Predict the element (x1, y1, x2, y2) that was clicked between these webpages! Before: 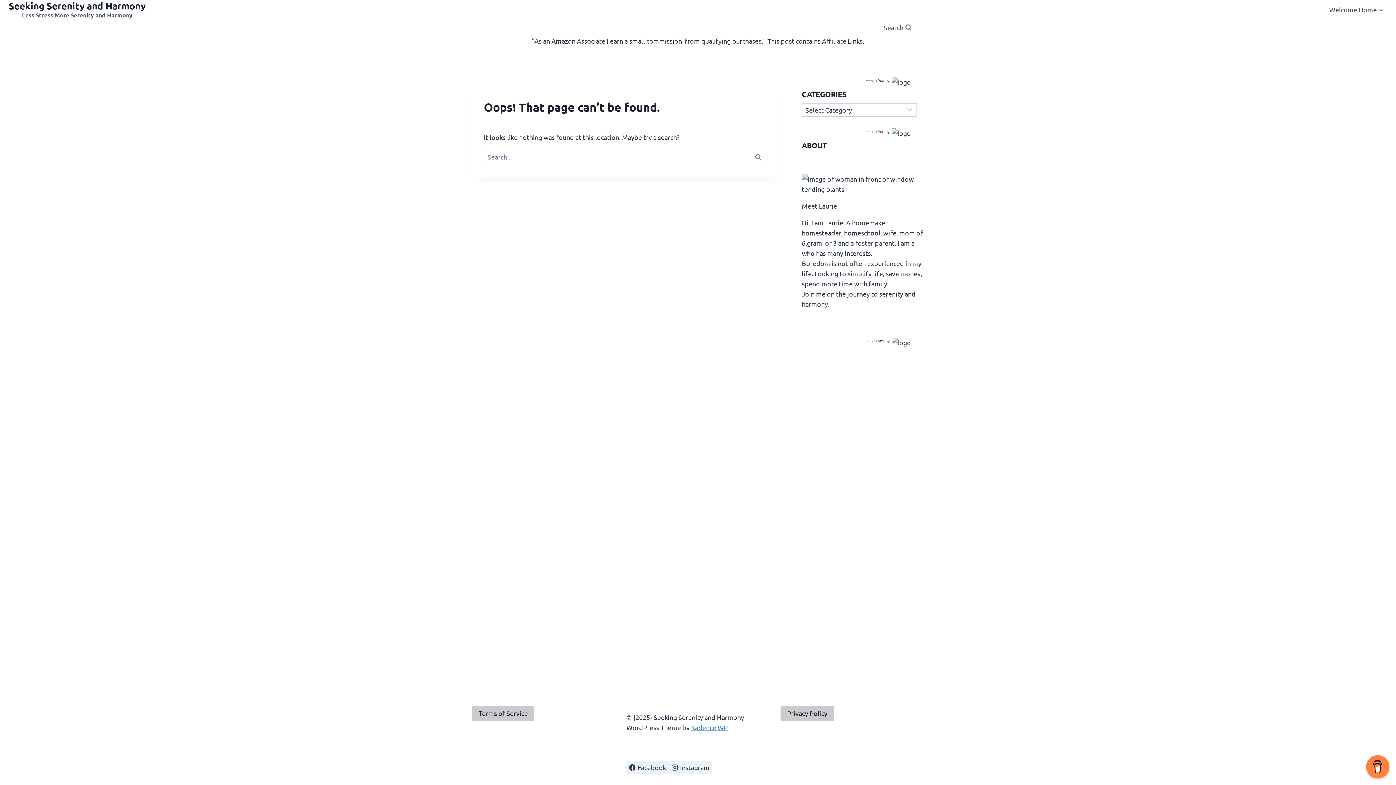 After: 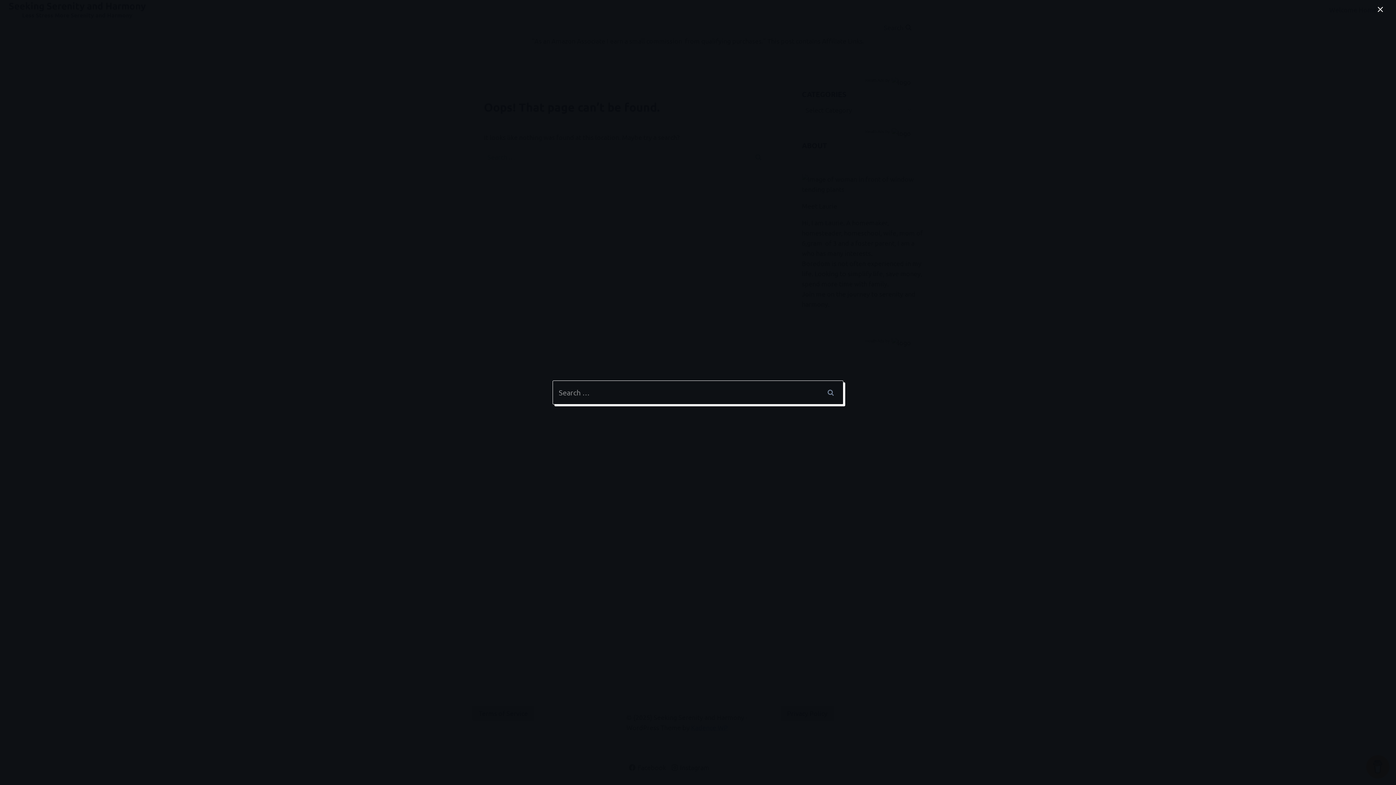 Action: bbox: (880, 19, 915, 36) label: View Search Form